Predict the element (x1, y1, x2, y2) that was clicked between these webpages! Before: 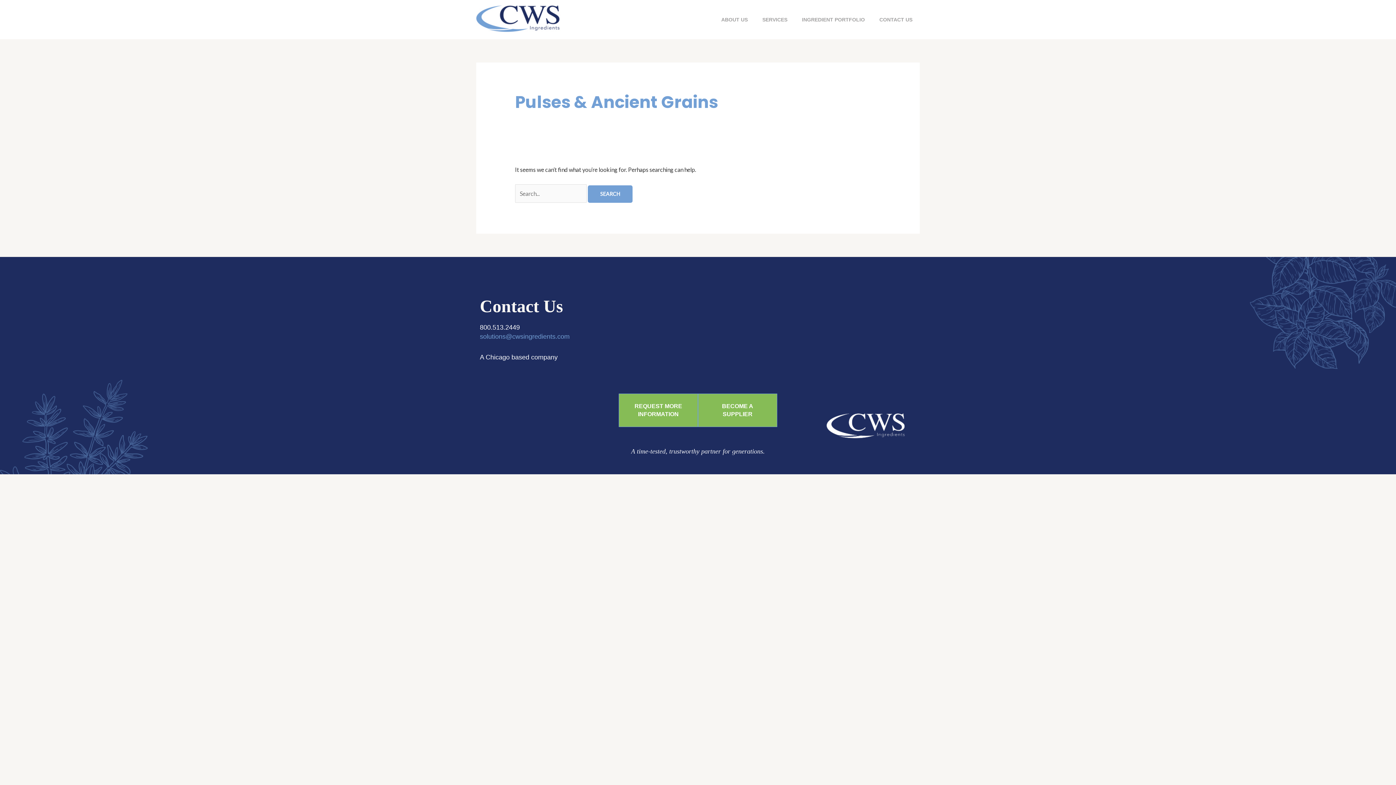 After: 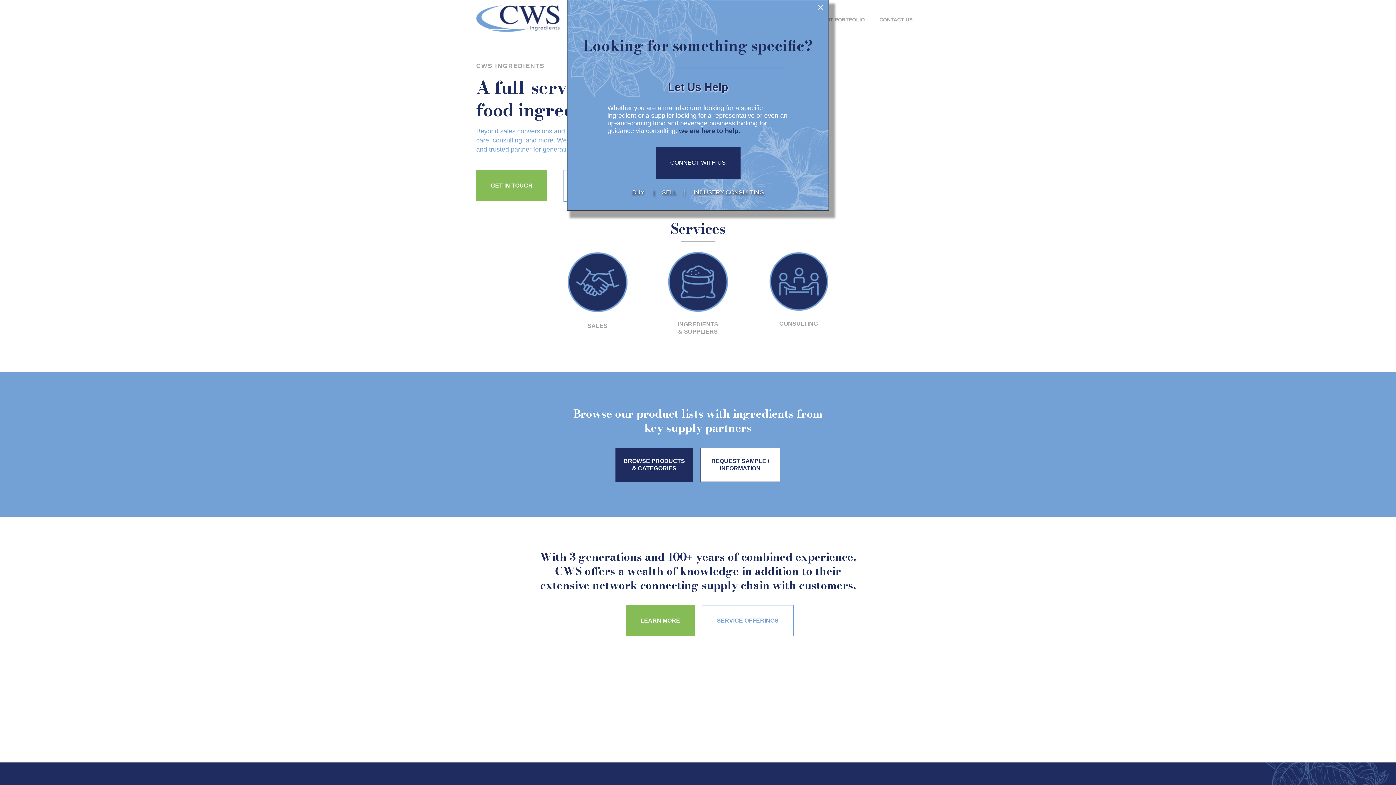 Action: bbox: (476, 14, 560, 21)